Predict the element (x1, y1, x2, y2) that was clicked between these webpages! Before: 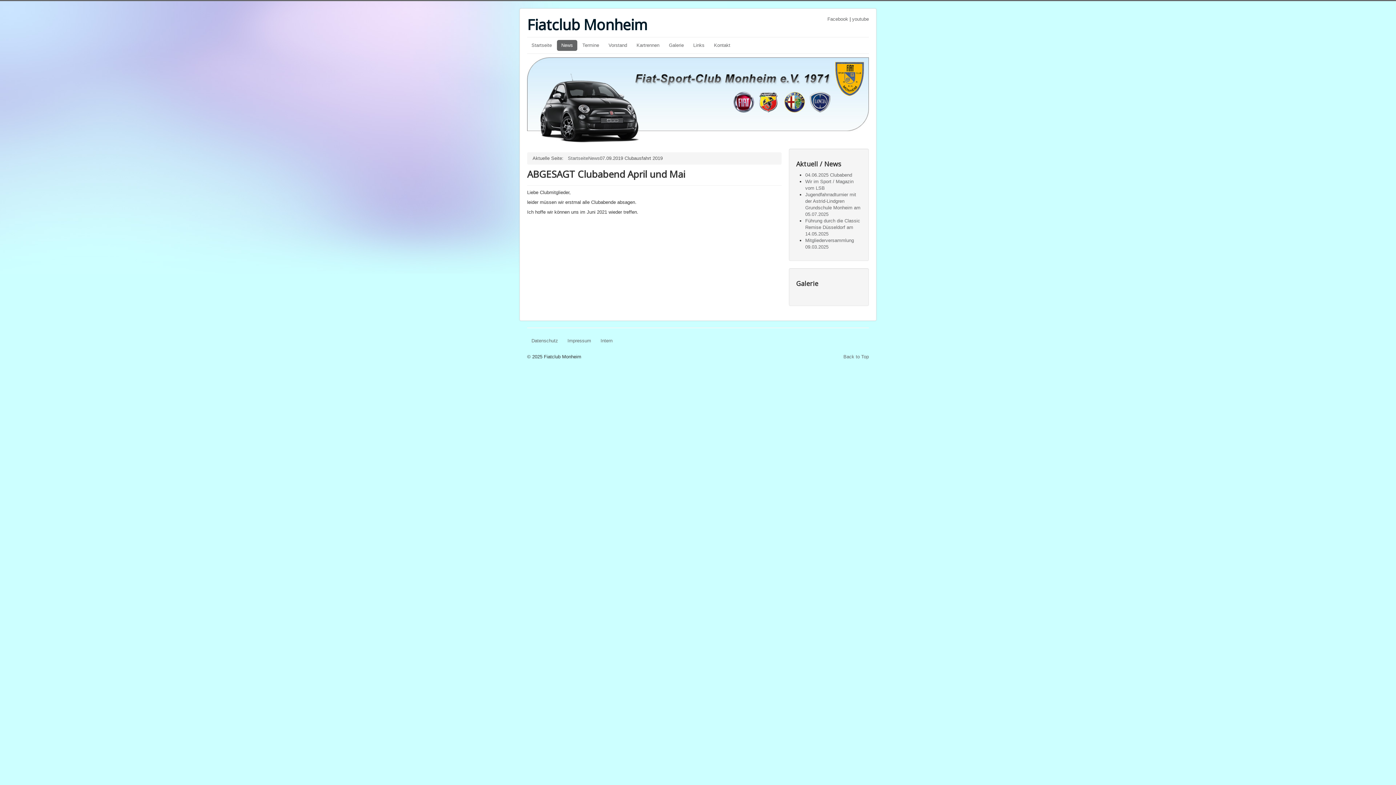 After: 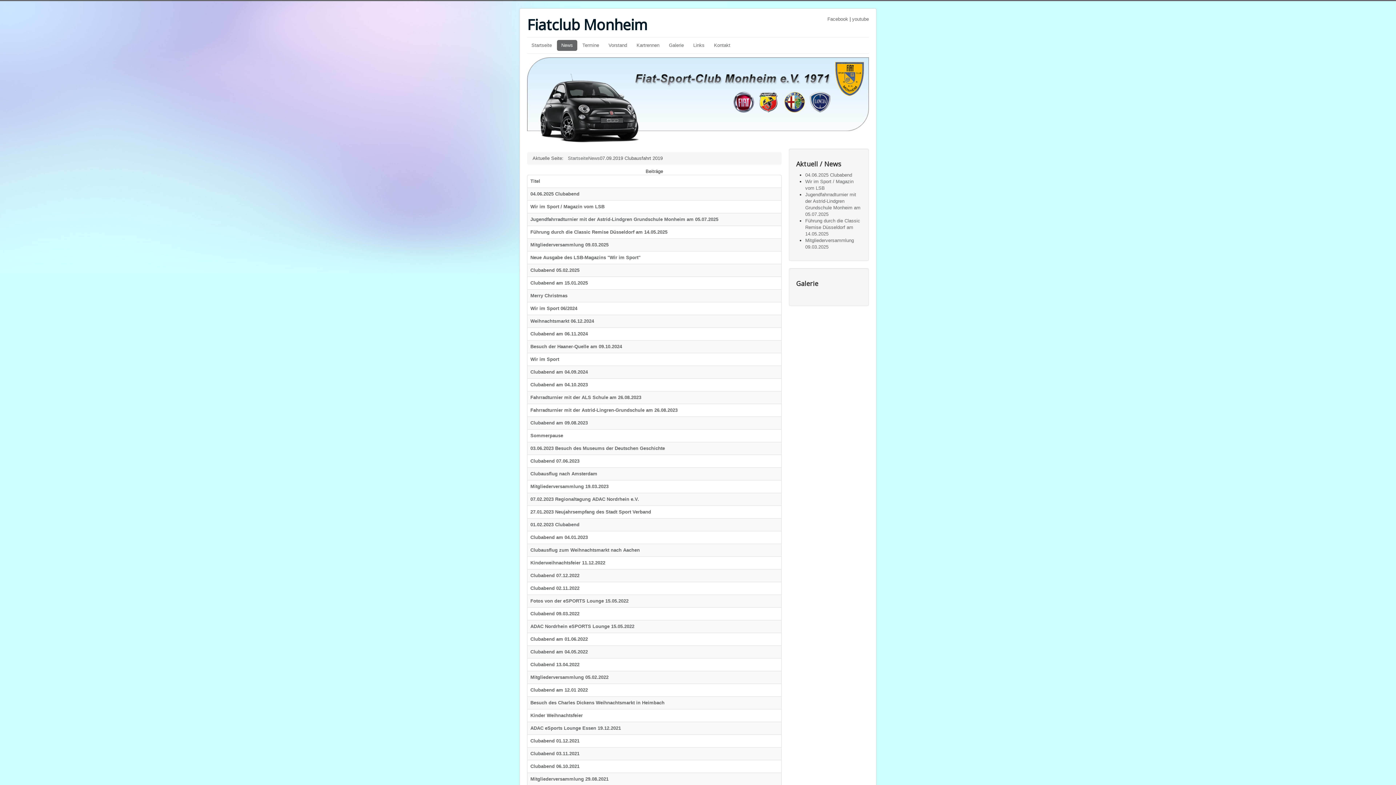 Action: bbox: (557, 40, 577, 50) label: News